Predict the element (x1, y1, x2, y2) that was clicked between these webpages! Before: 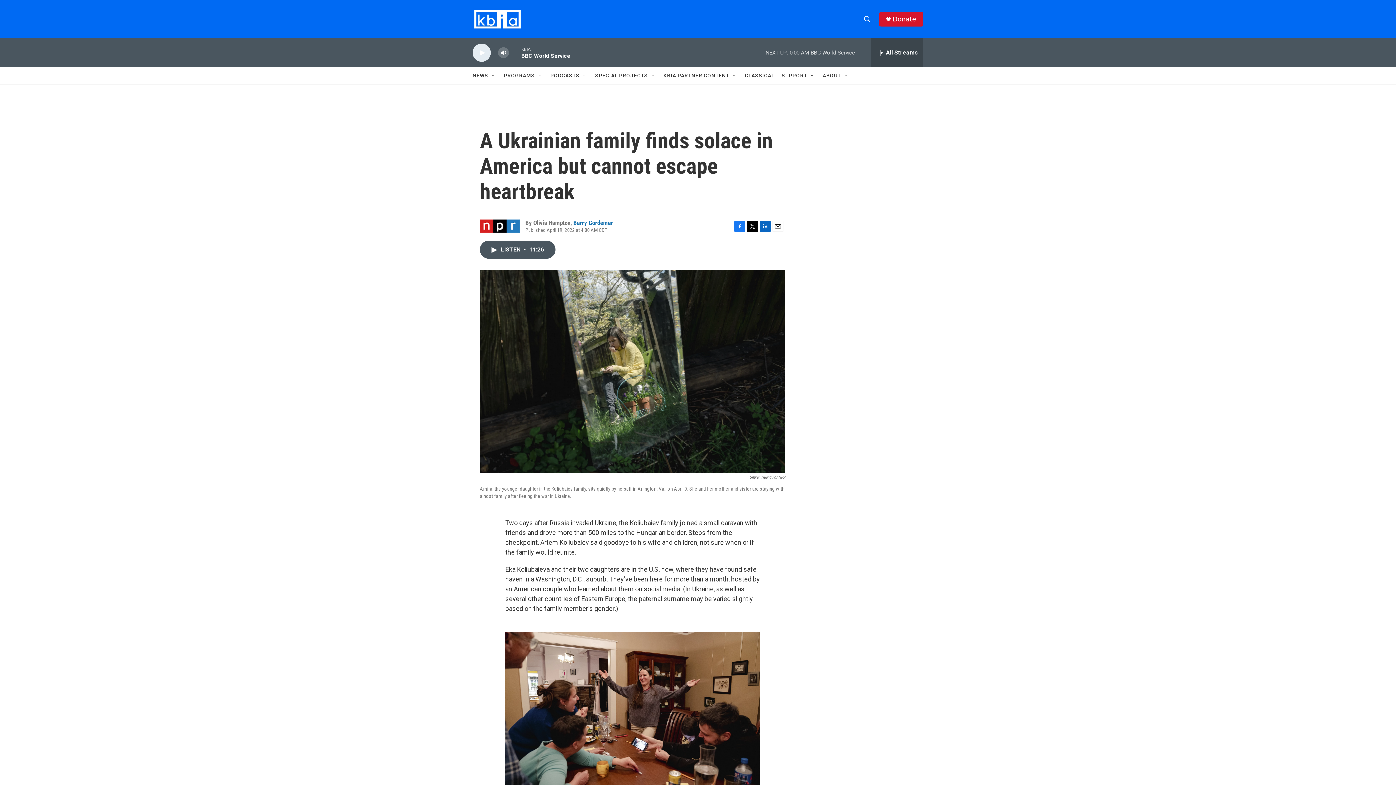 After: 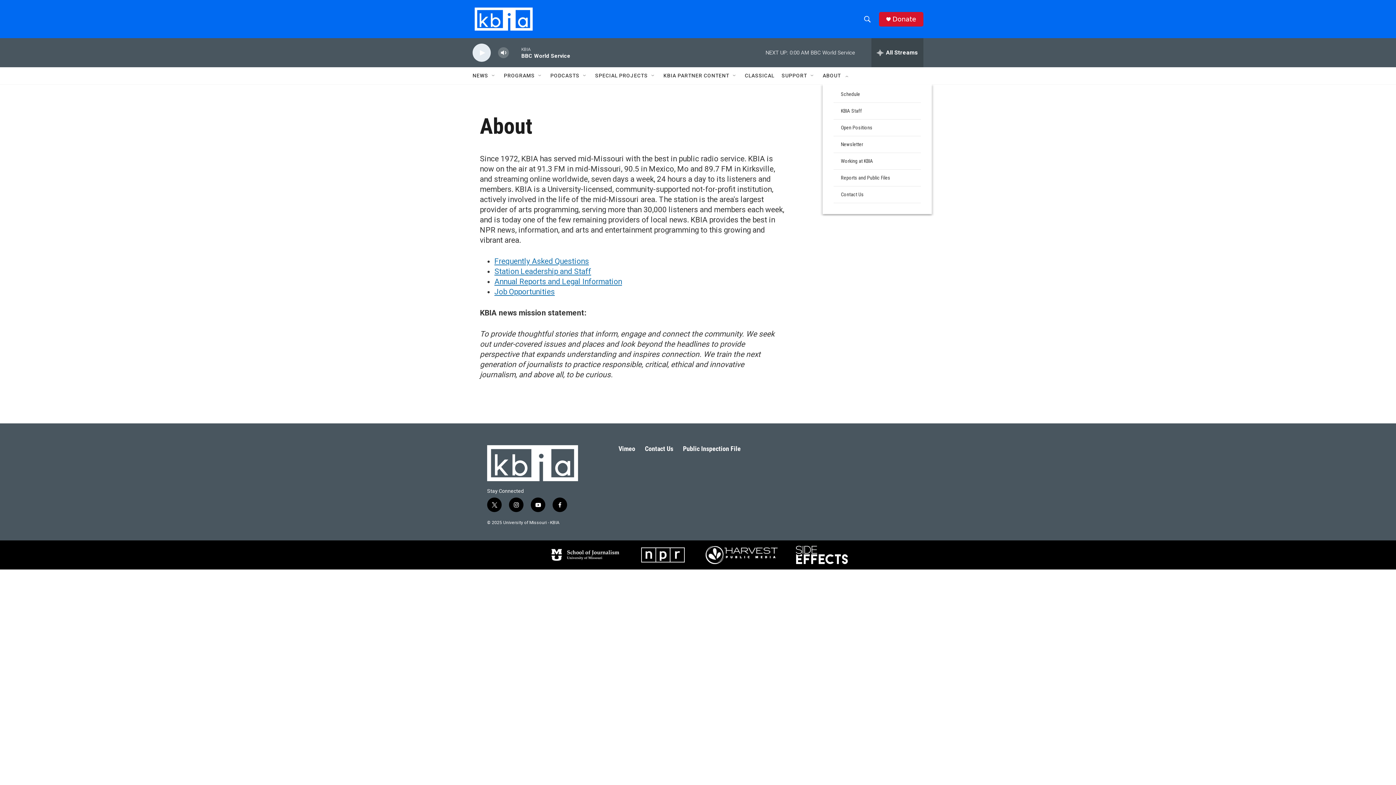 Action: label: ABOUT bbox: (822, 67, 841, 84)